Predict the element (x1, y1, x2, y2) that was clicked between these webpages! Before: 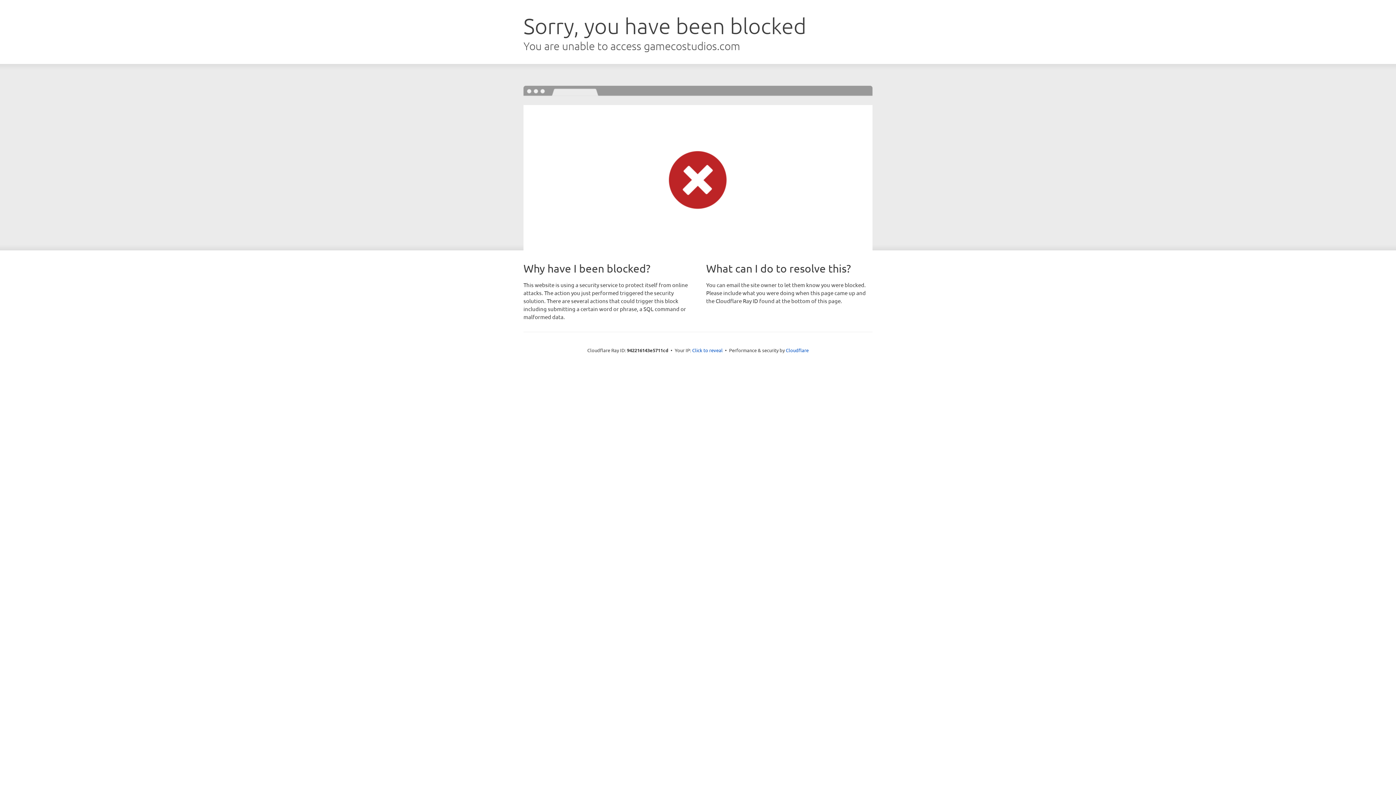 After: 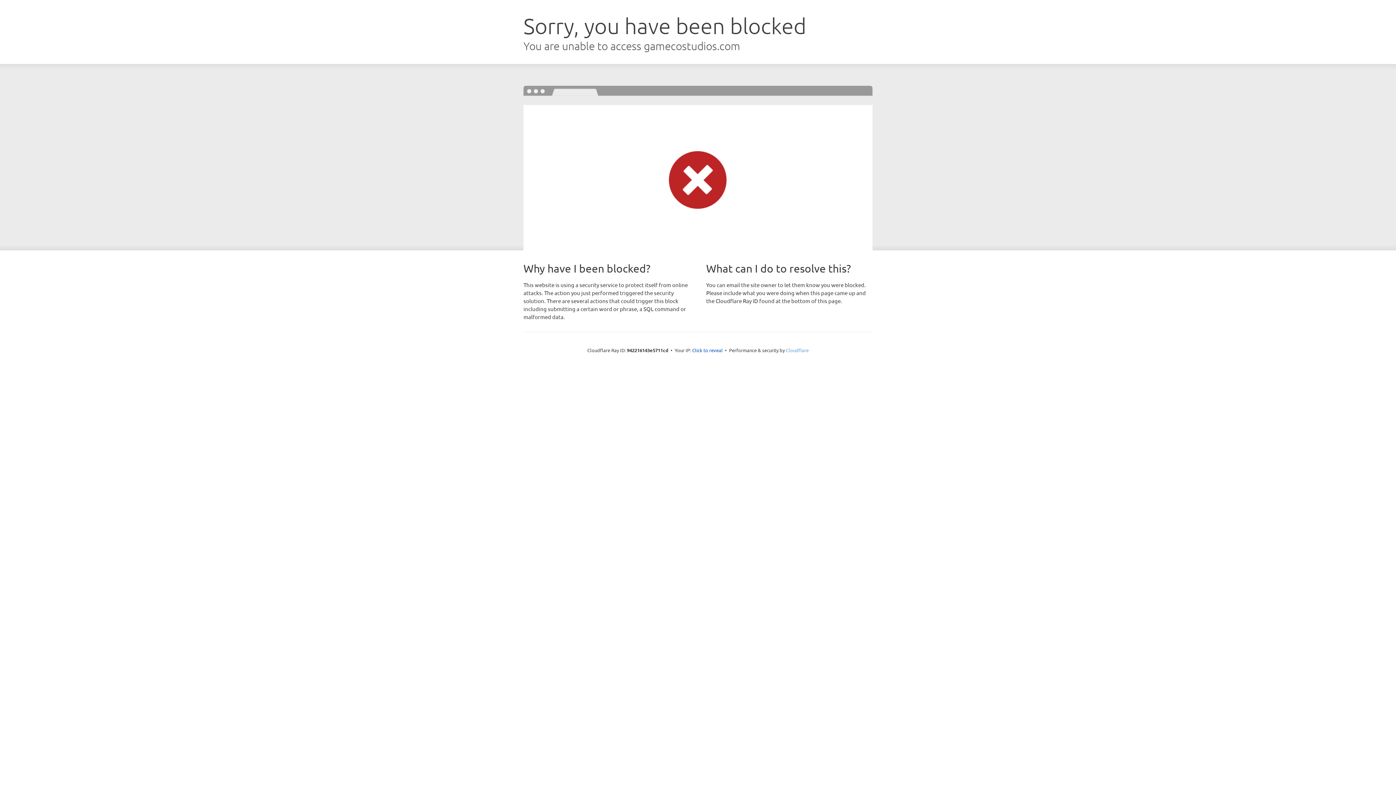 Action: bbox: (786, 347, 808, 353) label: Cloudflare